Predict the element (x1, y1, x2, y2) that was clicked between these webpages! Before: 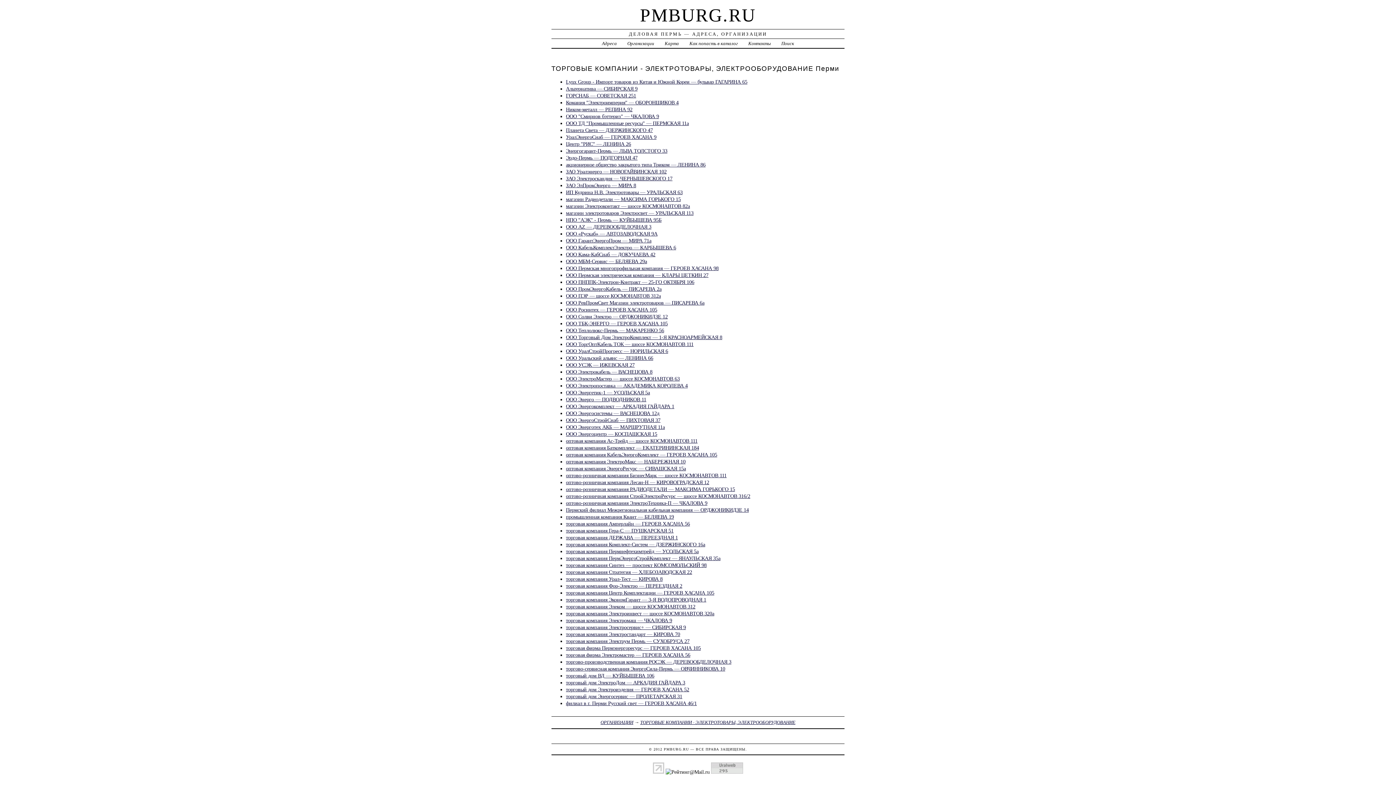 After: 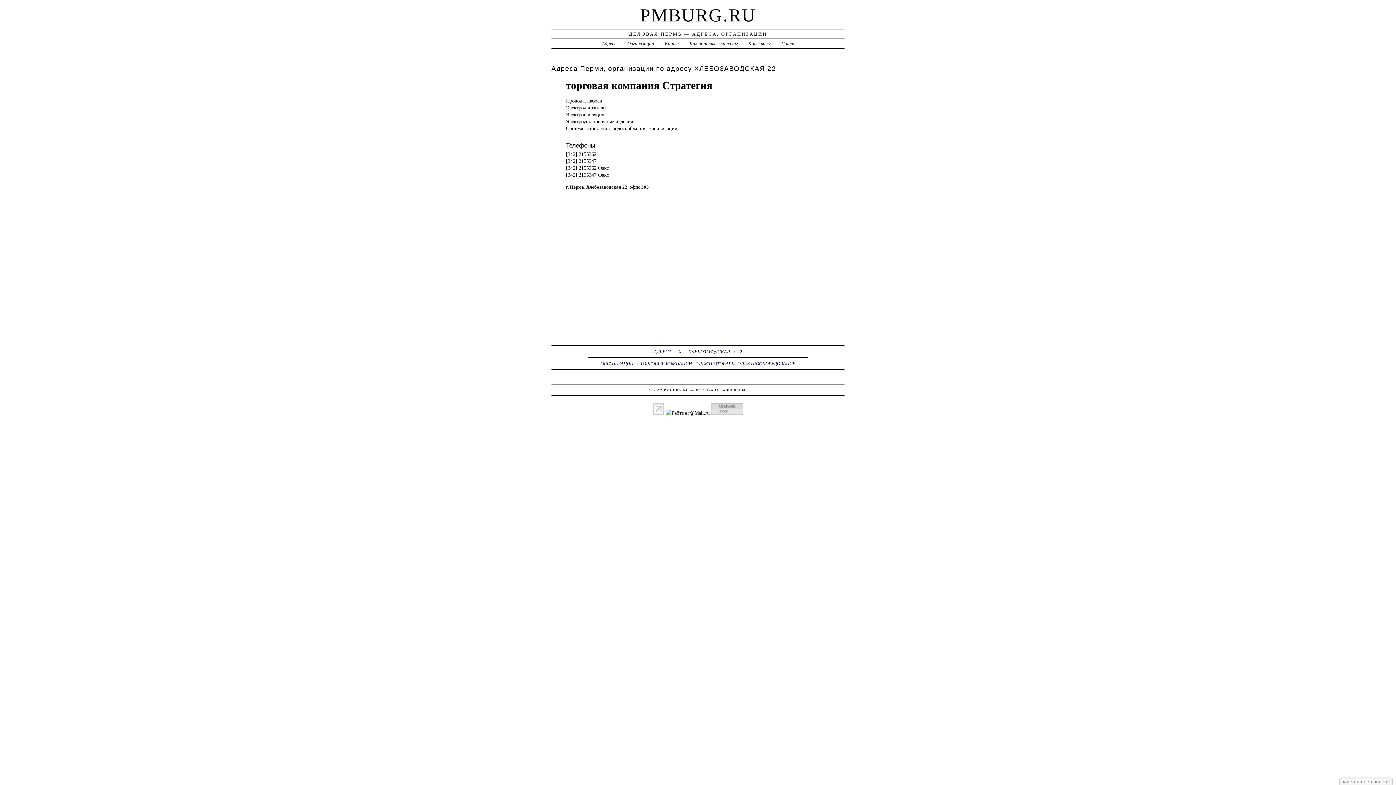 Action: bbox: (566, 569, 692, 575) label: торговая компания Стратегия — ХЛЕБОЗАВОДСКАЯ 22